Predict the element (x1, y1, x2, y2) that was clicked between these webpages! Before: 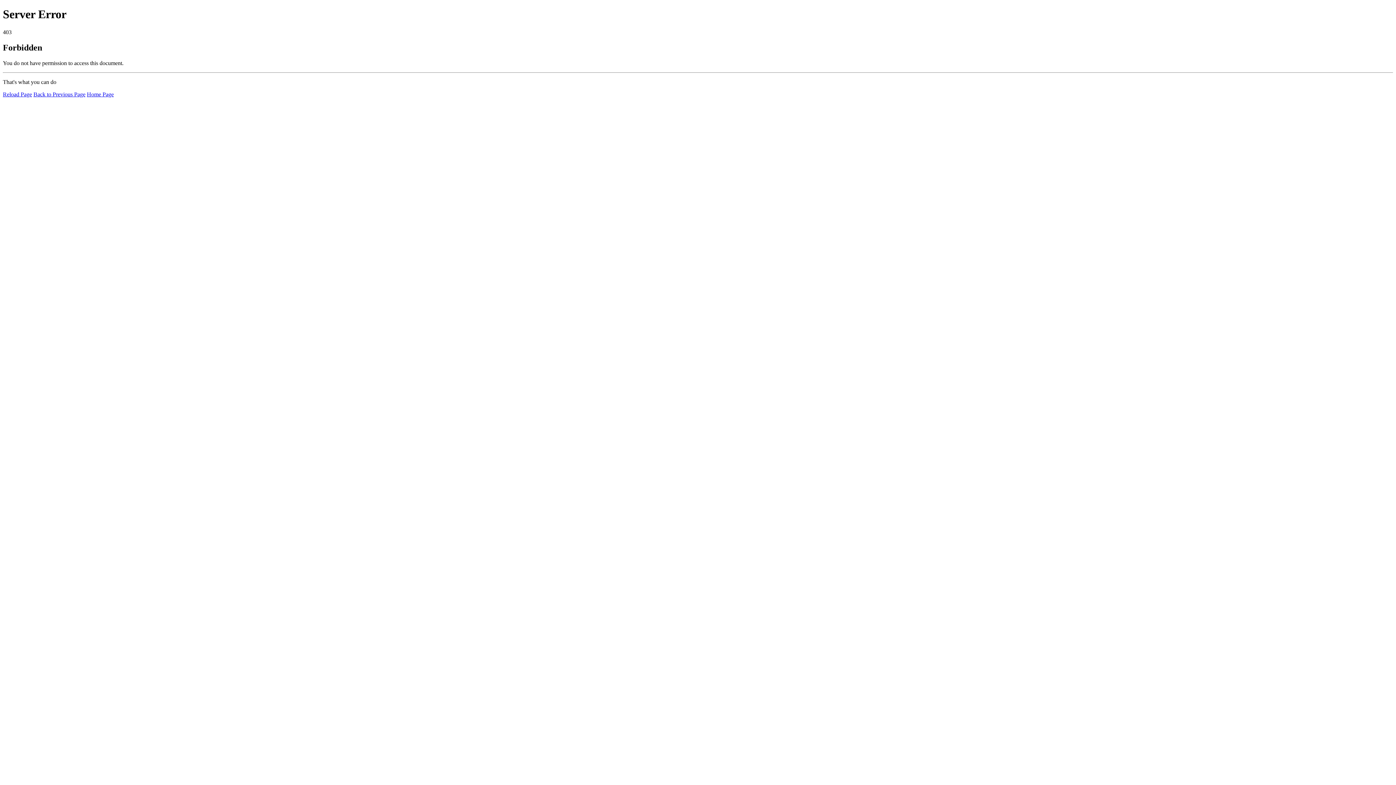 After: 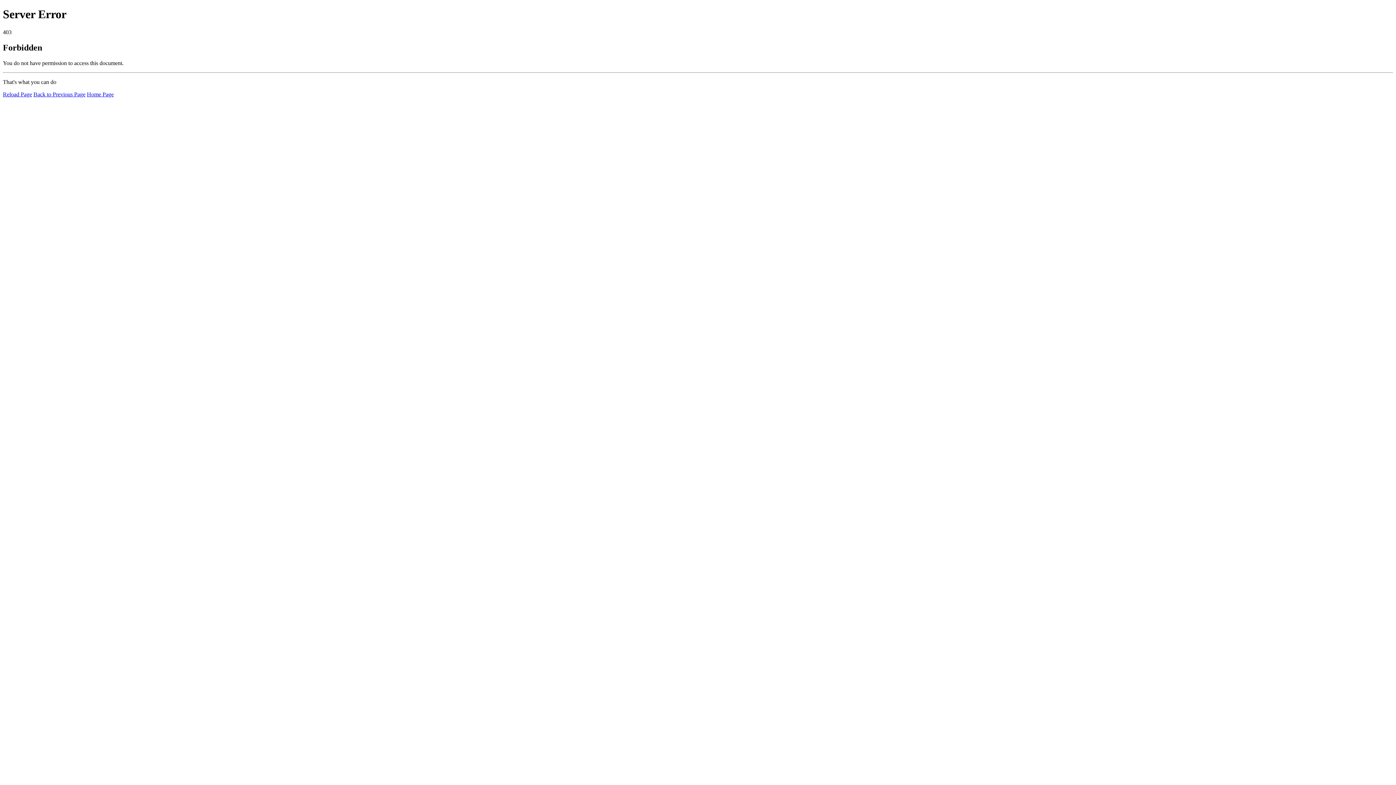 Action: bbox: (86, 91, 113, 97) label: Home Page